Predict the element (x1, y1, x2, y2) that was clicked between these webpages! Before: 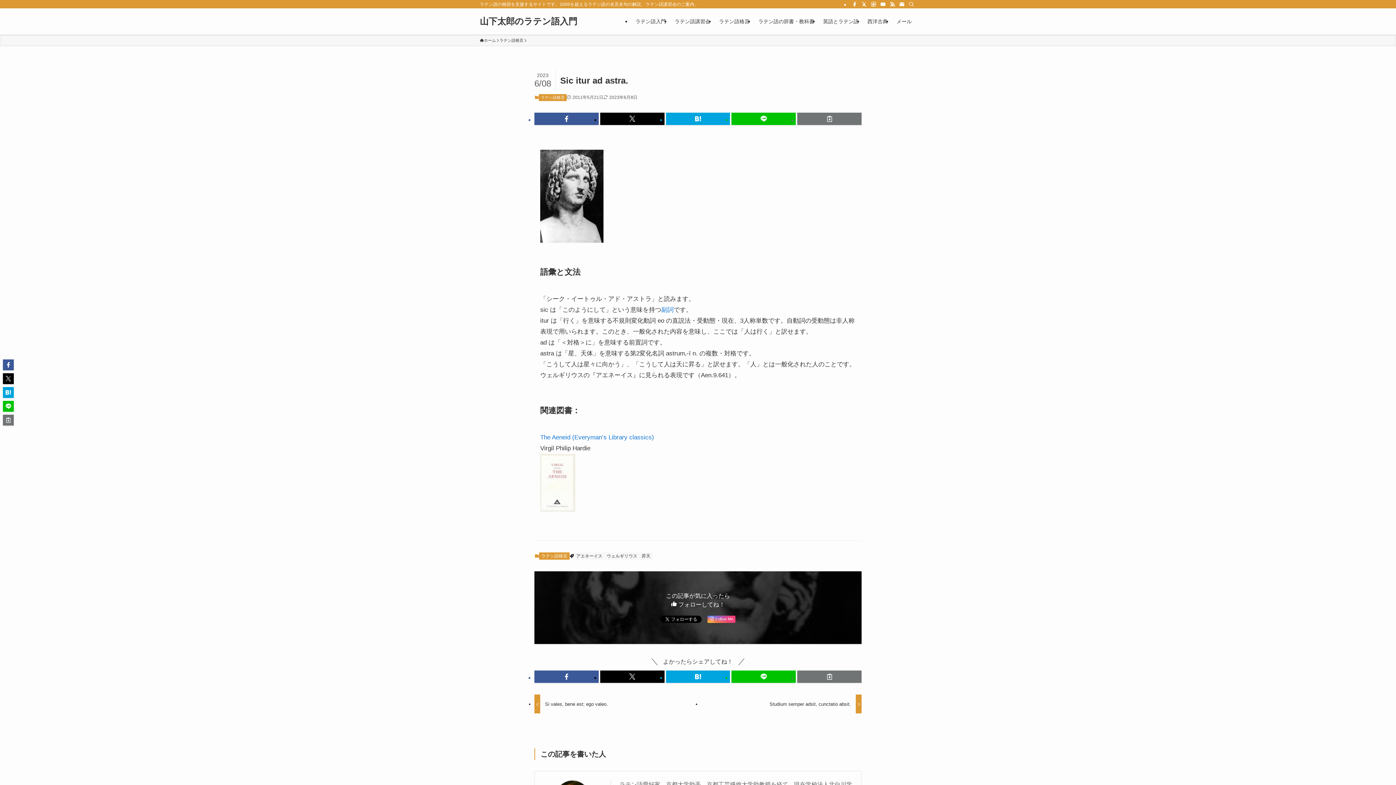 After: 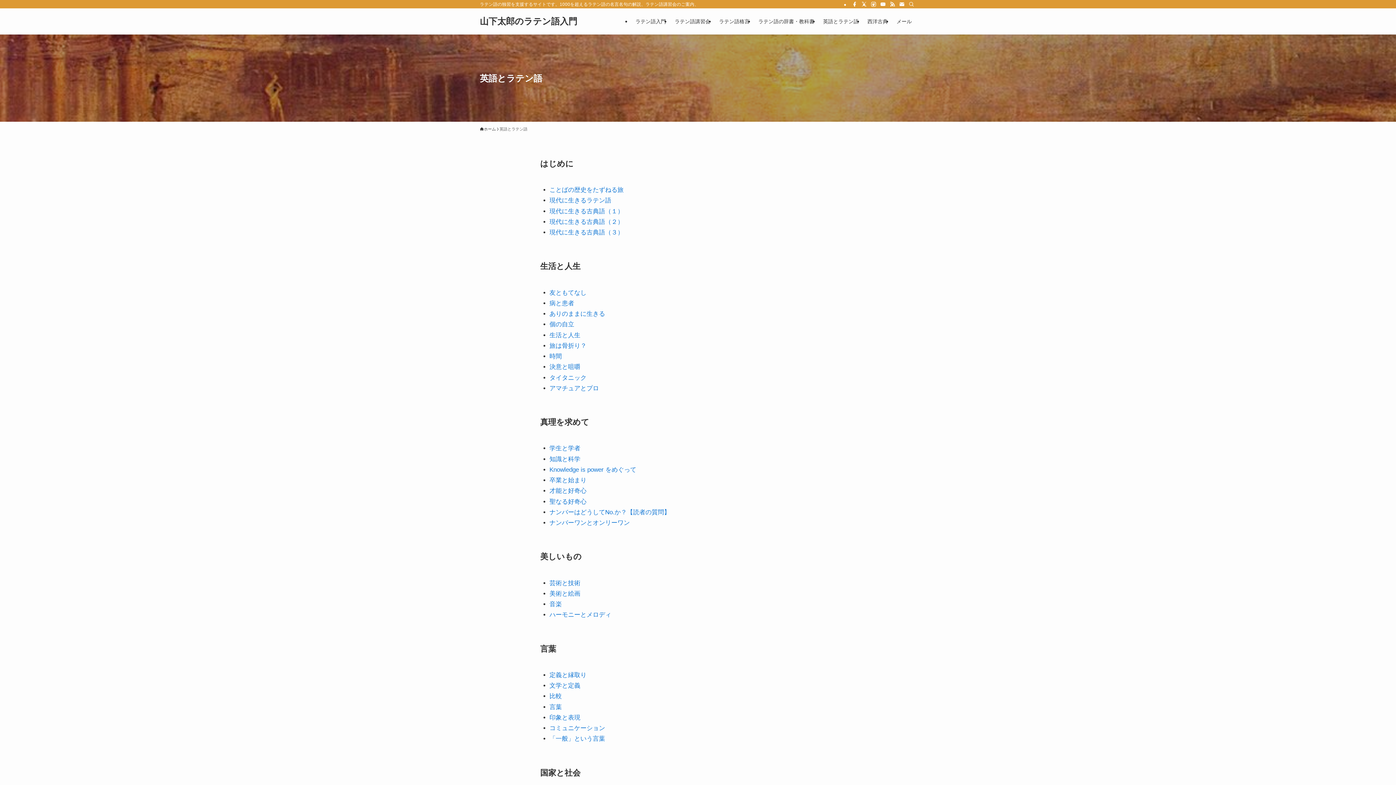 Action: label: 英語とラテン語 bbox: (818, 8, 863, 34)